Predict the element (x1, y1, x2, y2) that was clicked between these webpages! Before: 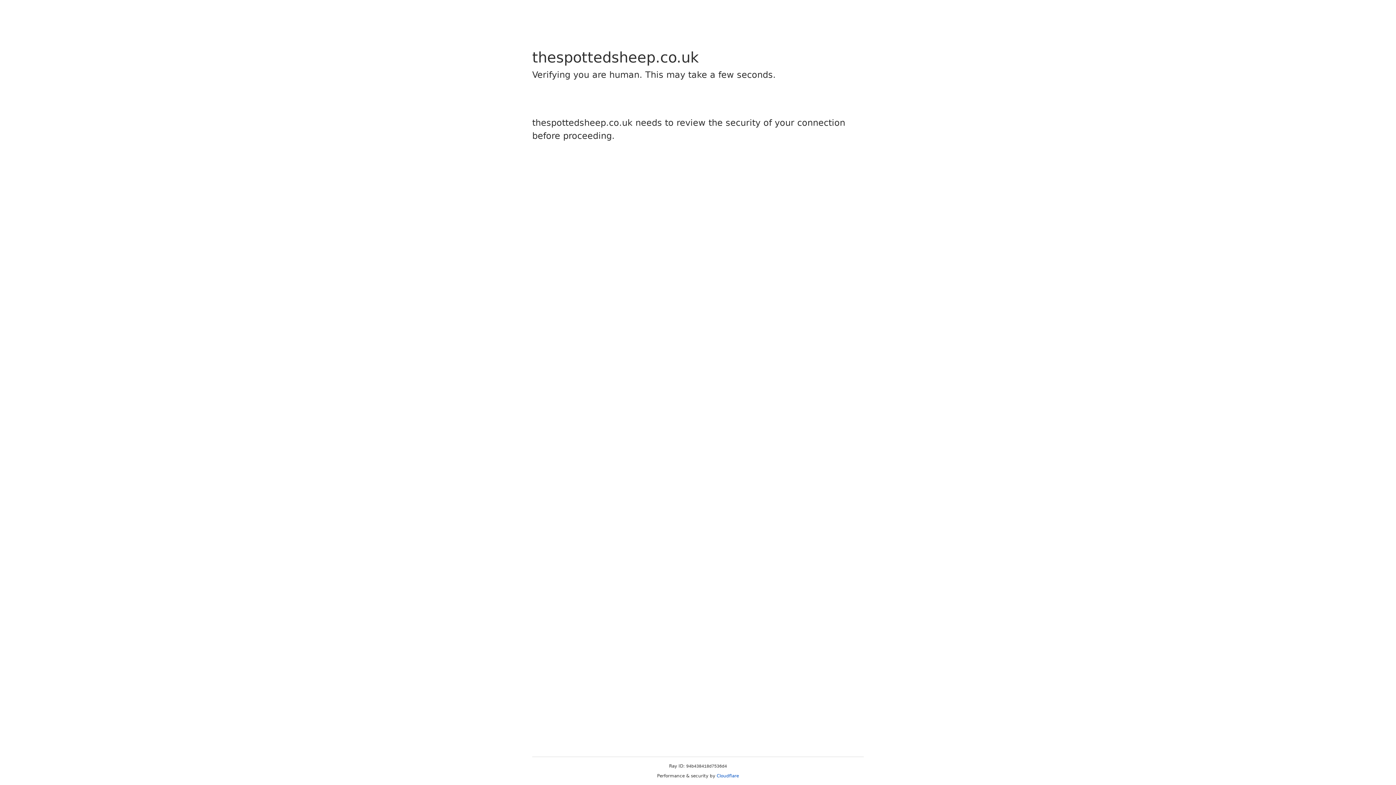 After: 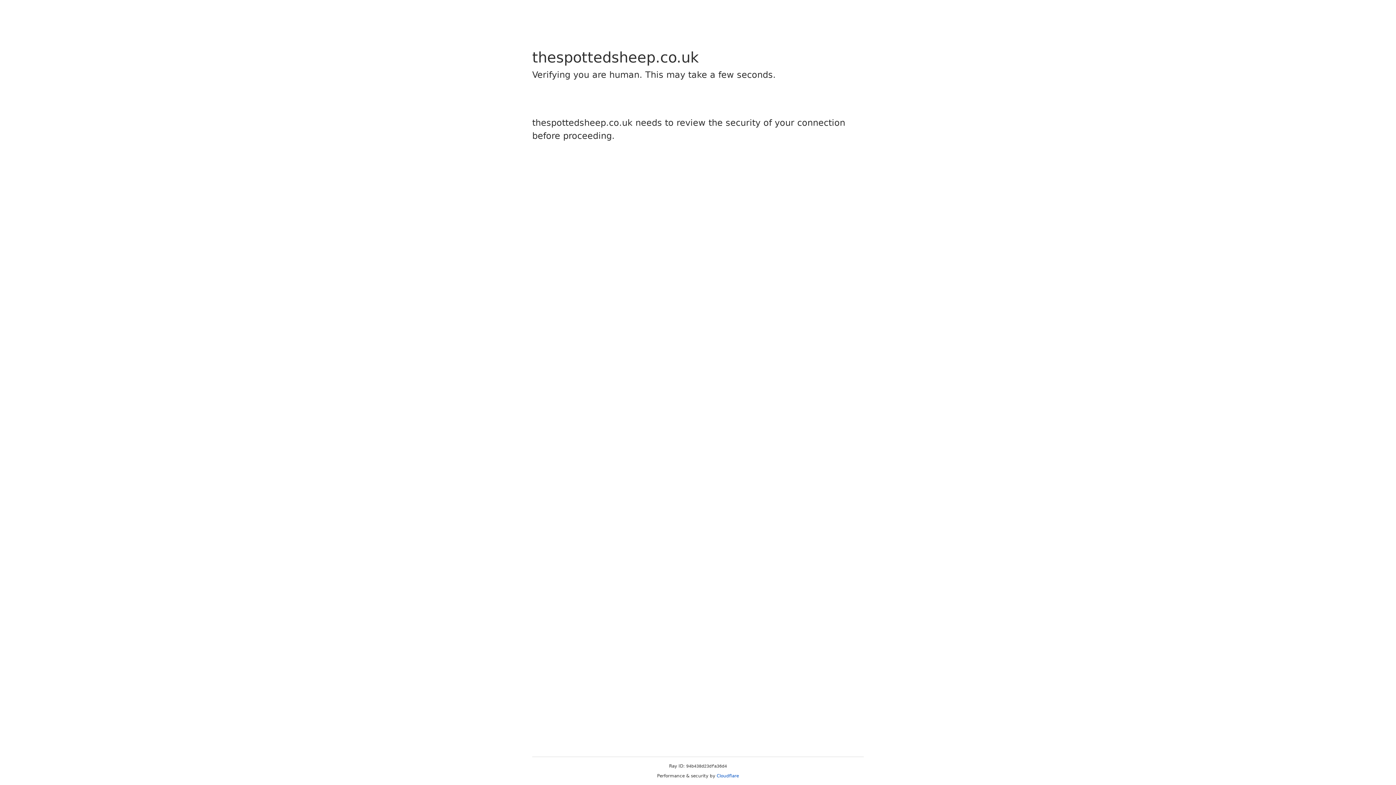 Action: bbox: (716, 773, 739, 778) label: Cloudflare